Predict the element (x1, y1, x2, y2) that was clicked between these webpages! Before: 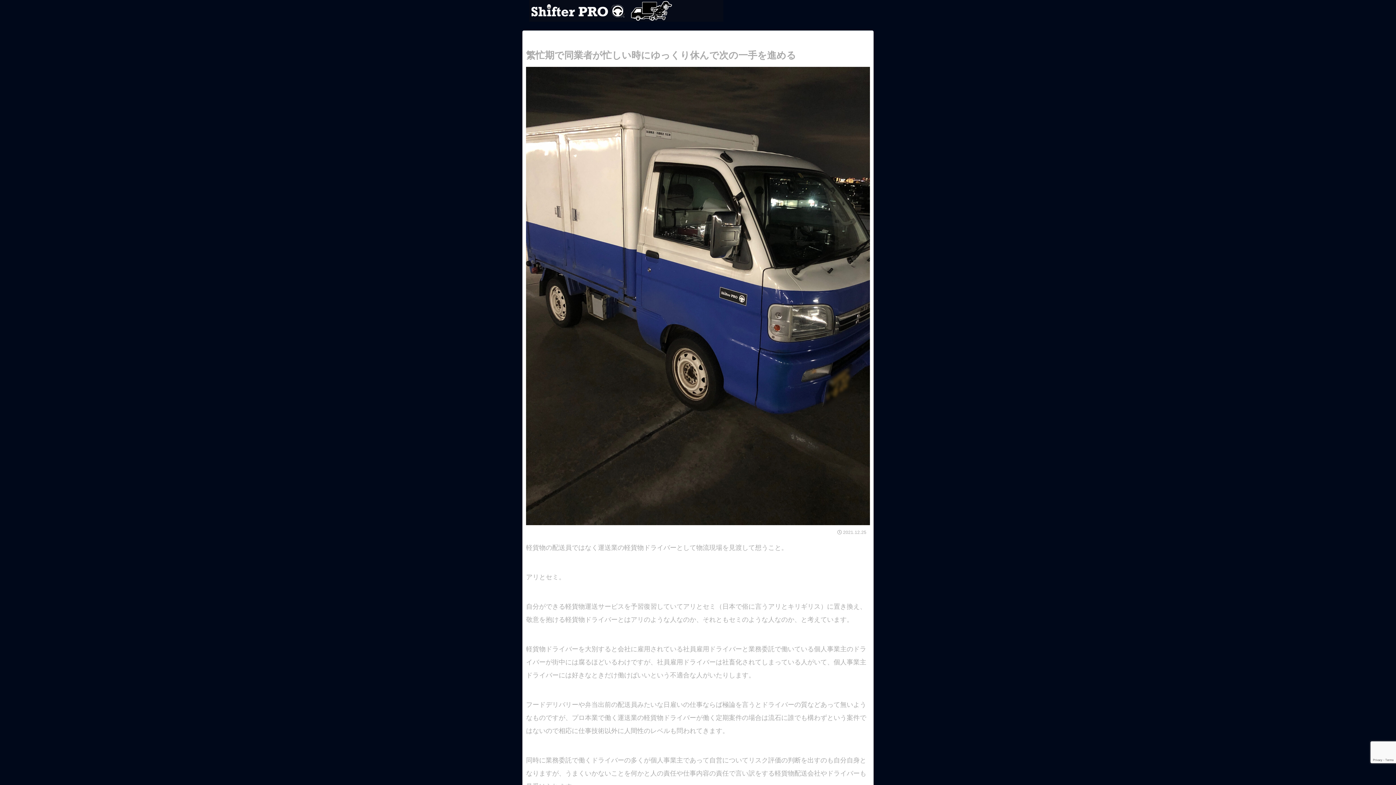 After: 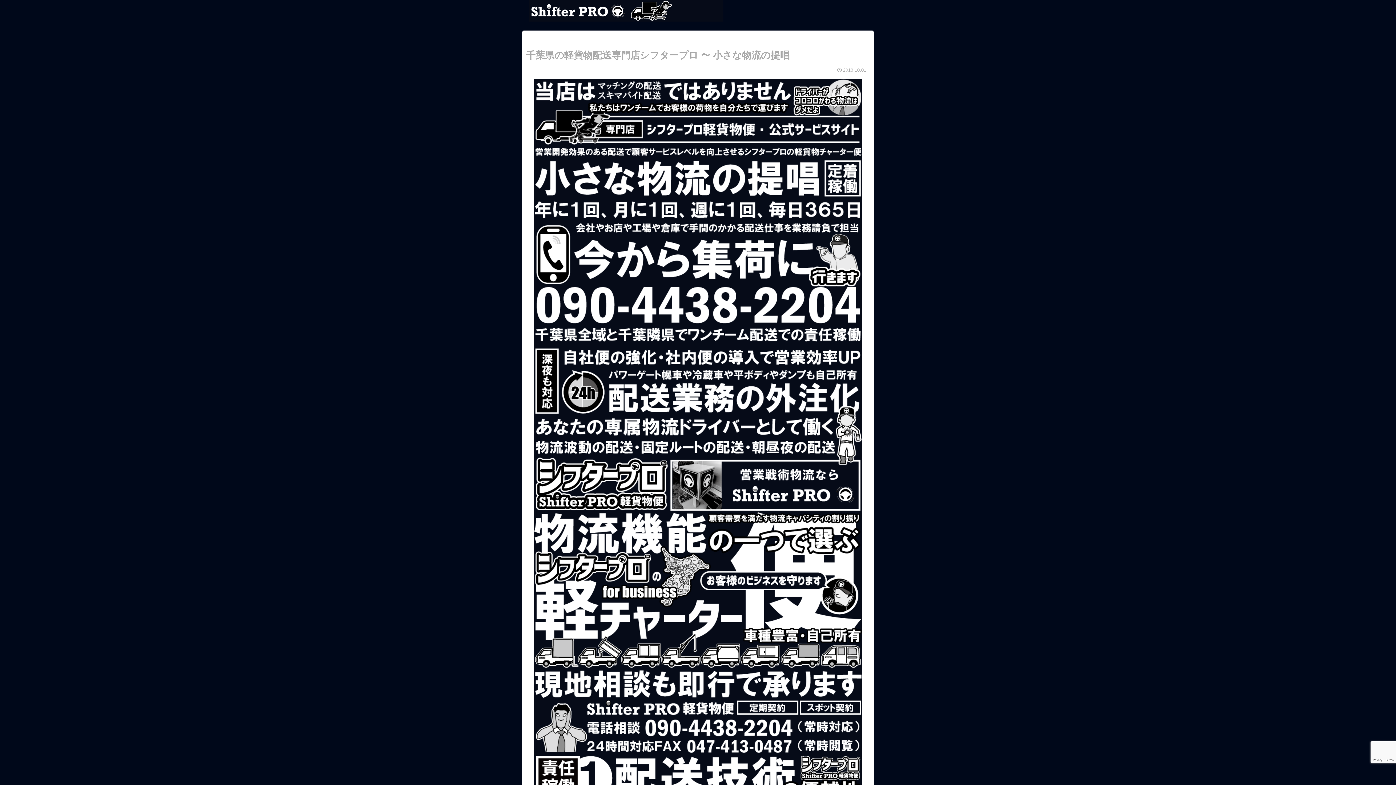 Action: bbox: (522, 0, 730, 21)